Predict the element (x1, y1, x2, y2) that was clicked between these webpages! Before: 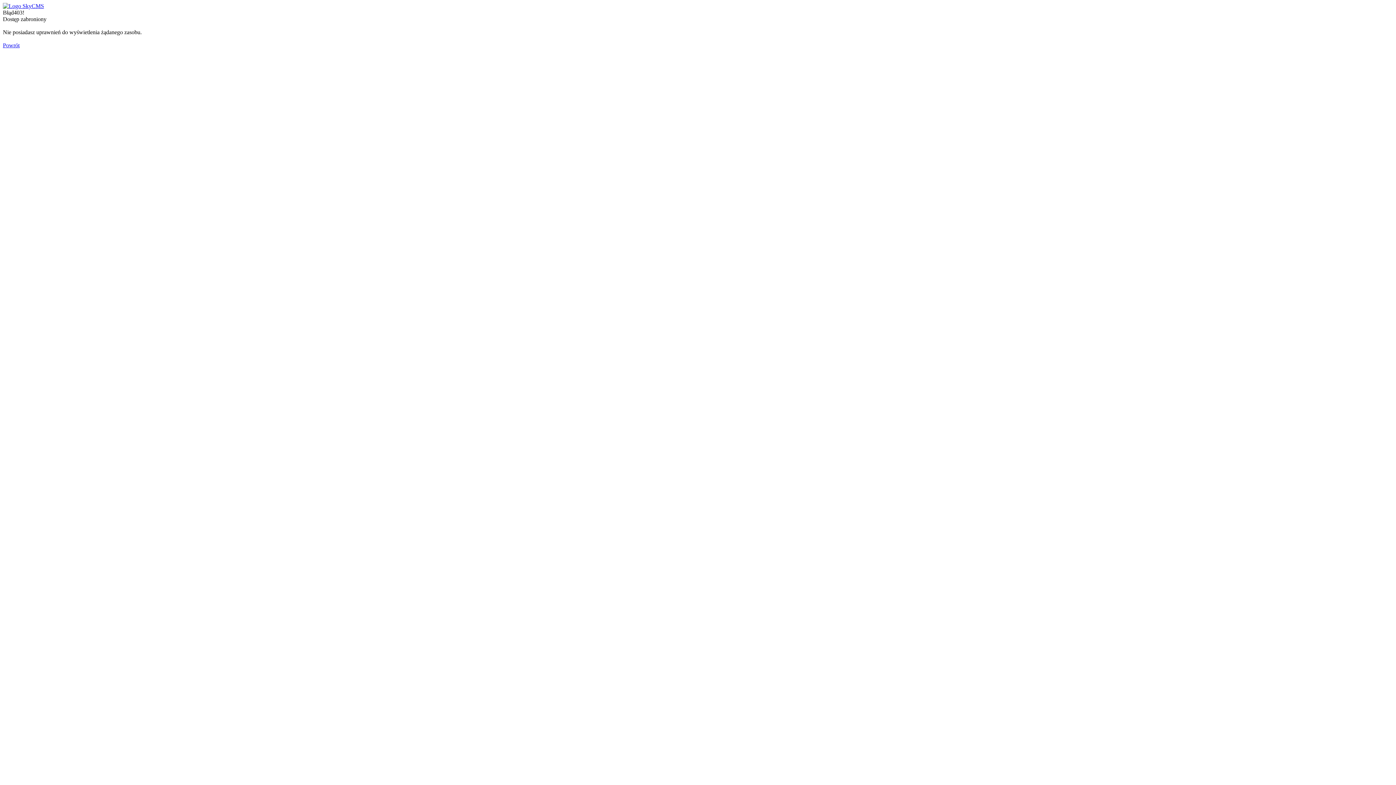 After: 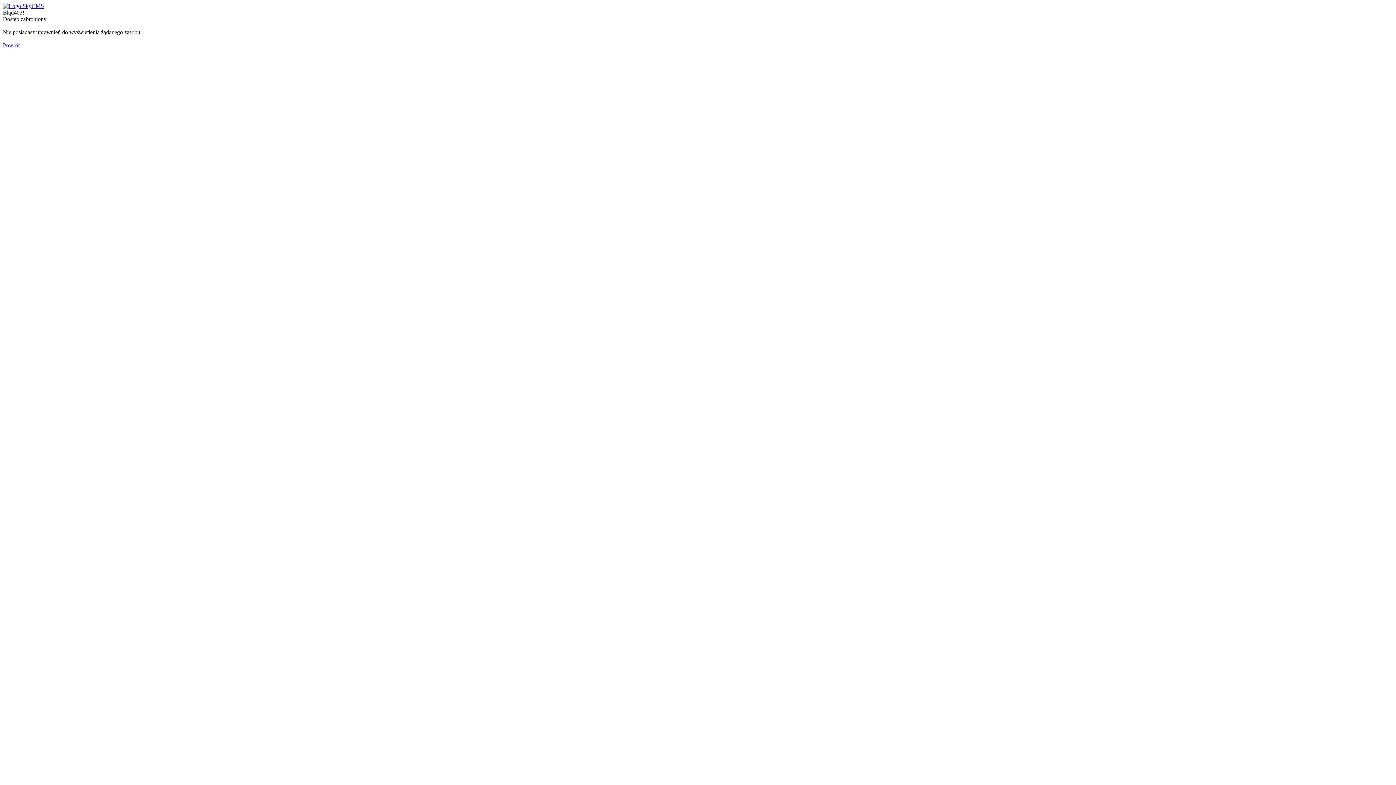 Action: bbox: (2, 42, 19, 48) label: Powrót